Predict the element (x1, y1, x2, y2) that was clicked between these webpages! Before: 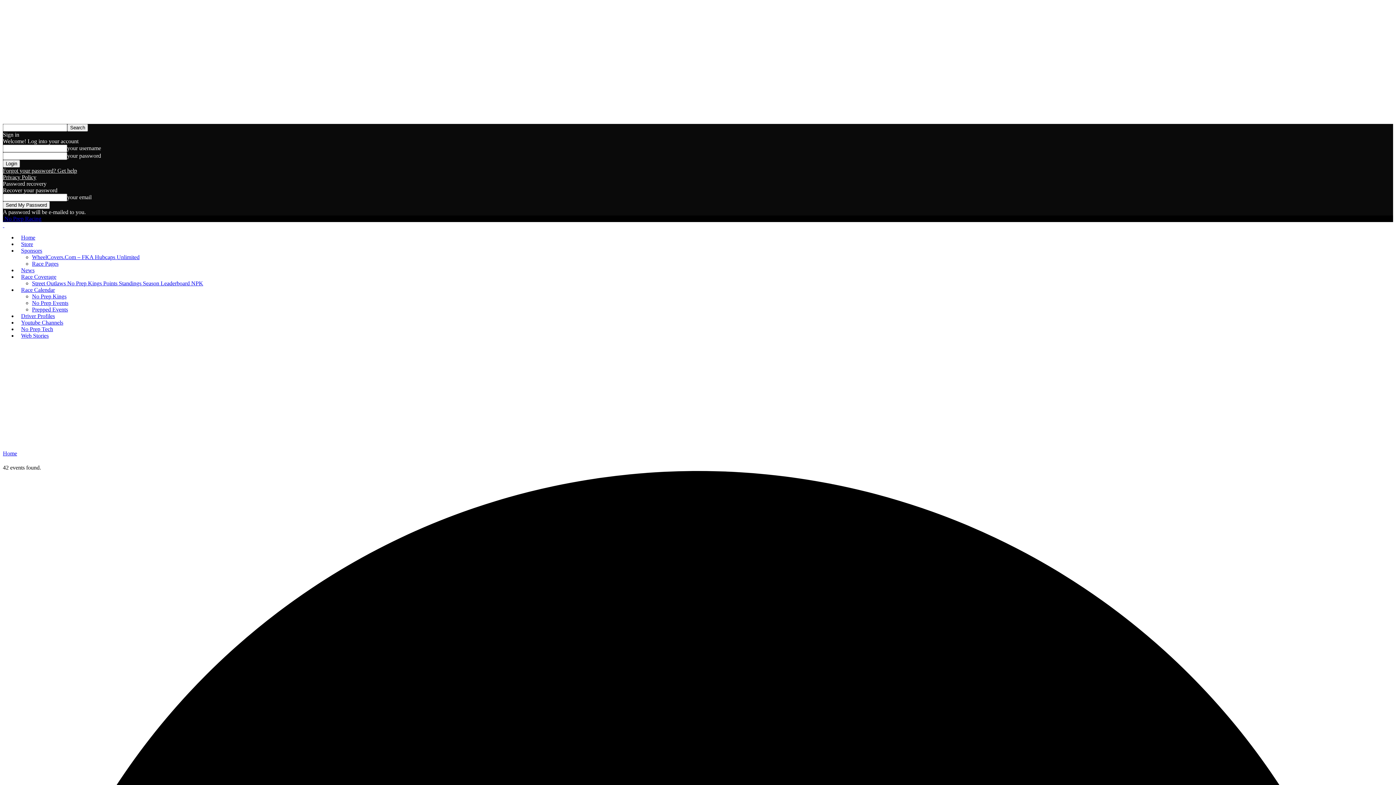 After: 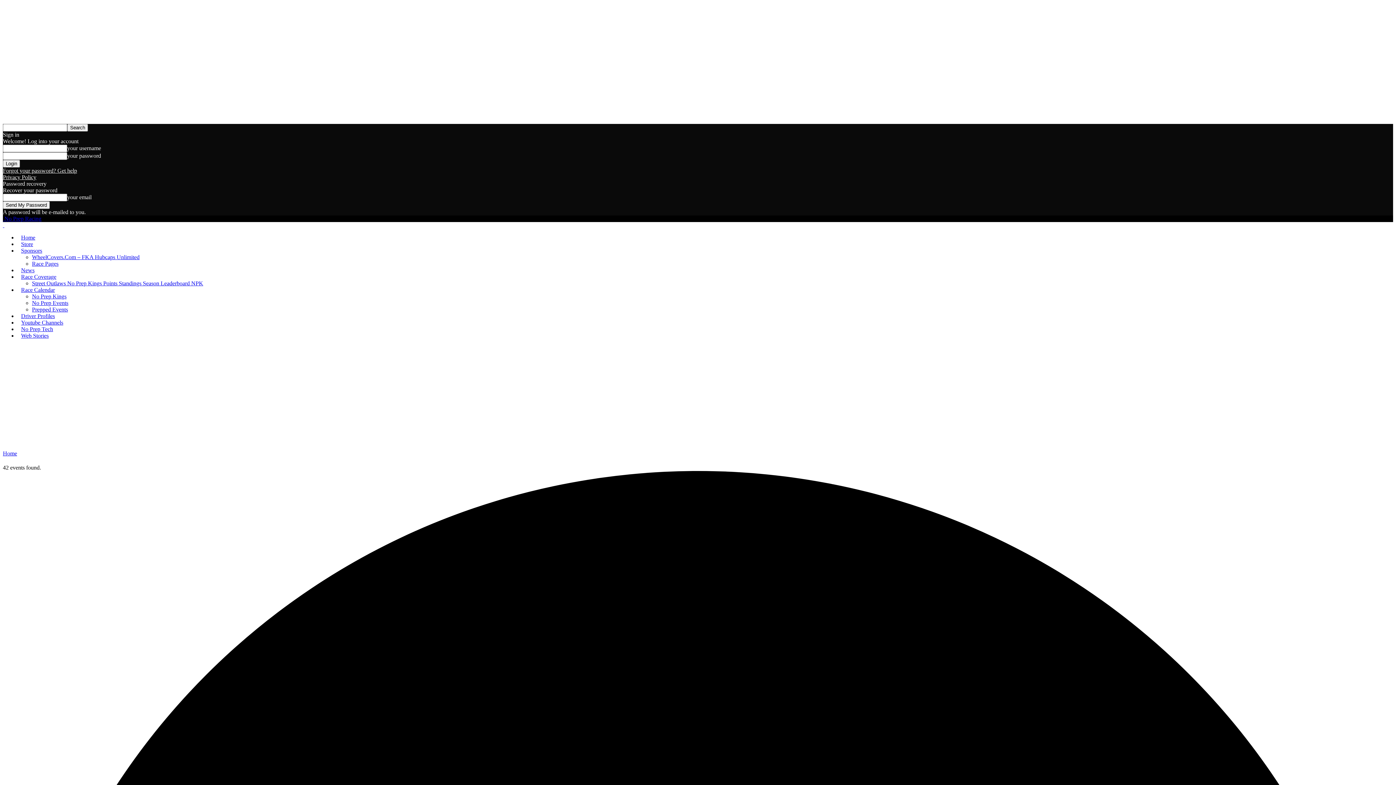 Action: bbox: (2, 167, 77, 173) label: Forgot your password? Get help